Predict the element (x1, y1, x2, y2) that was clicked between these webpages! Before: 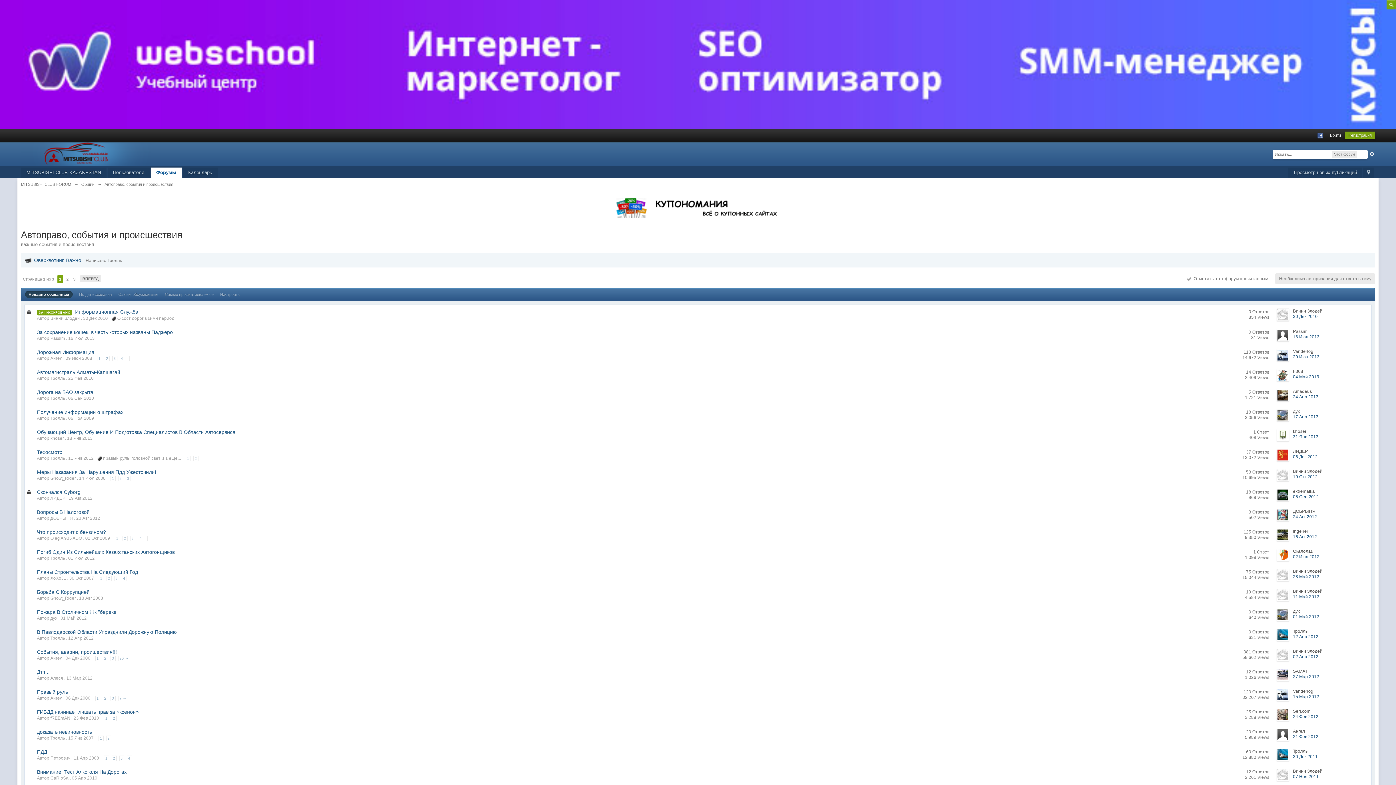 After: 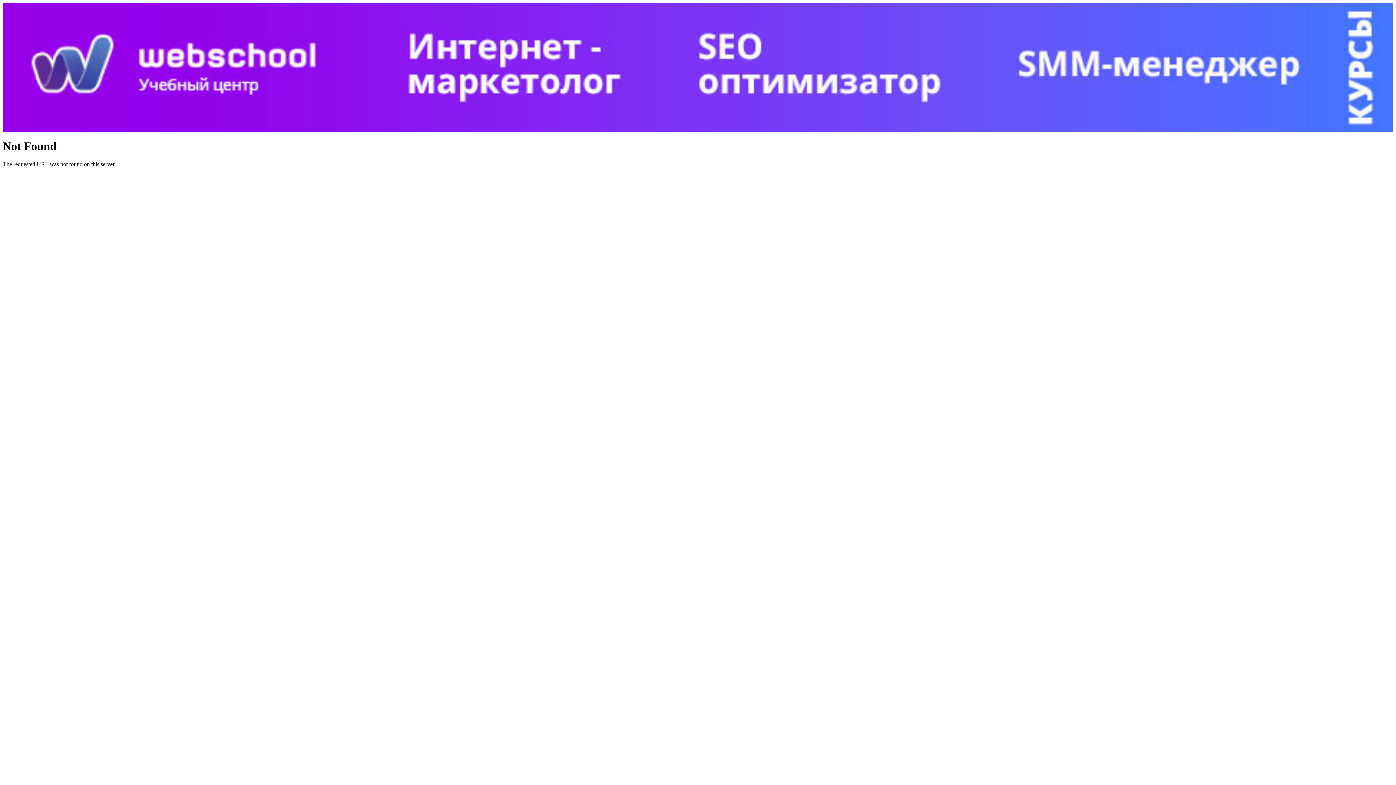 Action: bbox: (1293, 774, 1319, 779) label: 07 Ноя 2011